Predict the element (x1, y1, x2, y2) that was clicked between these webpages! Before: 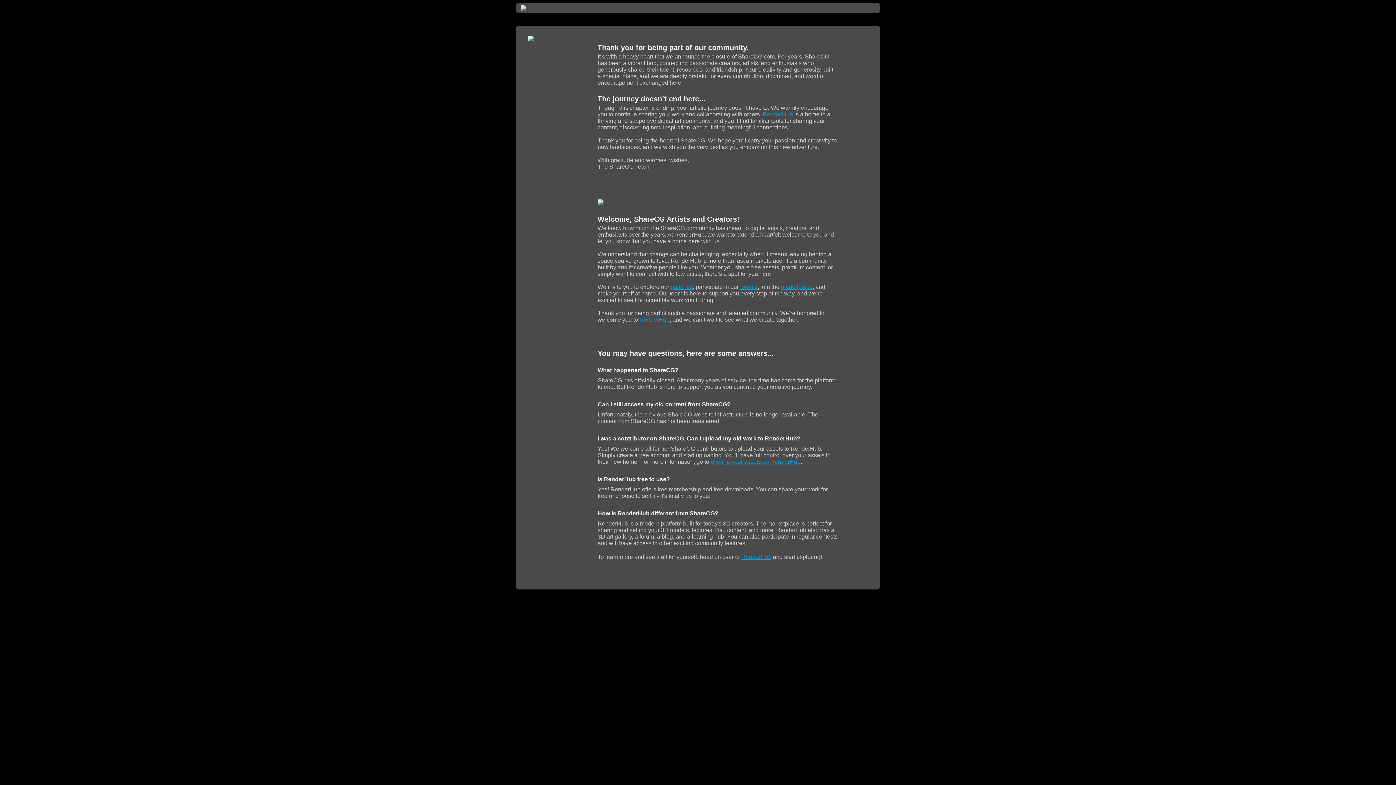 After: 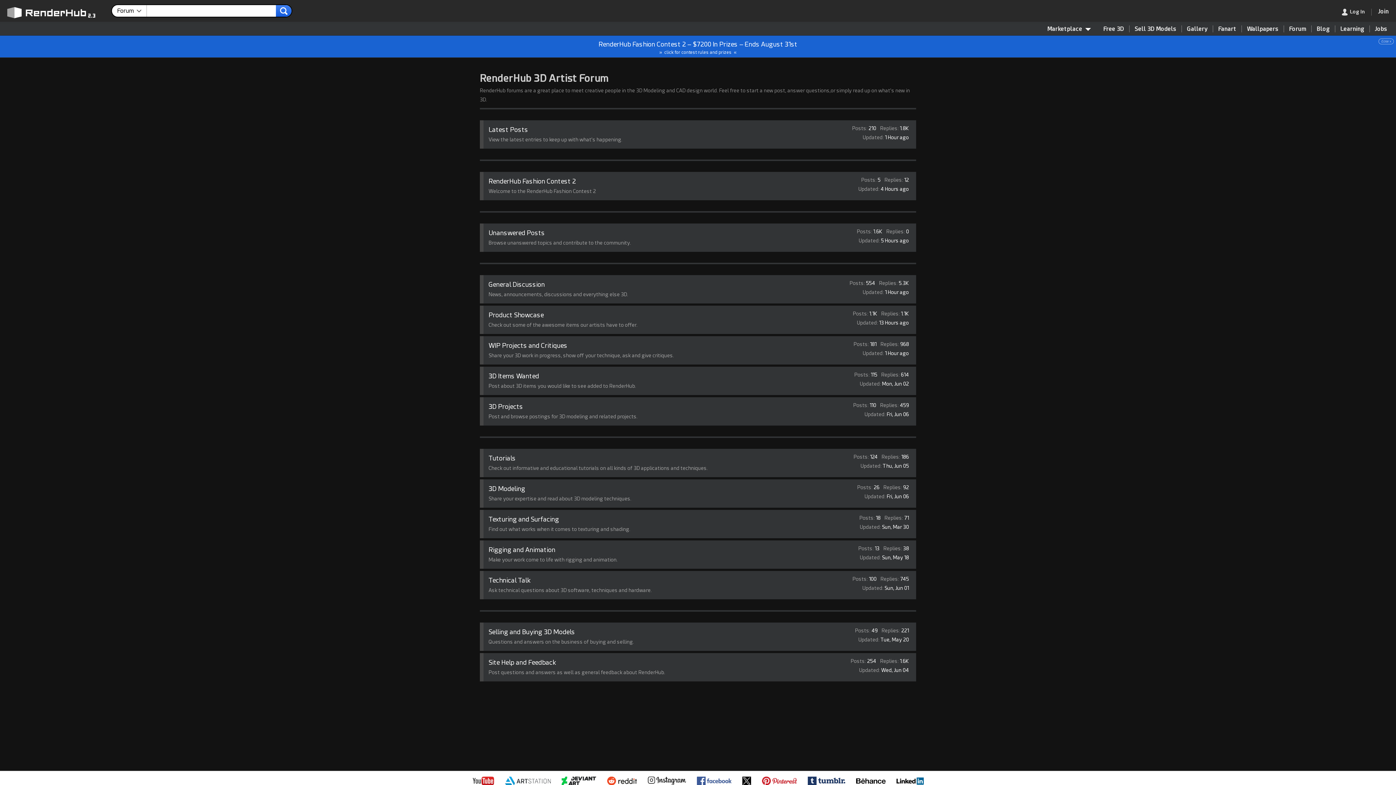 Action: label: forums bbox: (740, 284, 757, 290)